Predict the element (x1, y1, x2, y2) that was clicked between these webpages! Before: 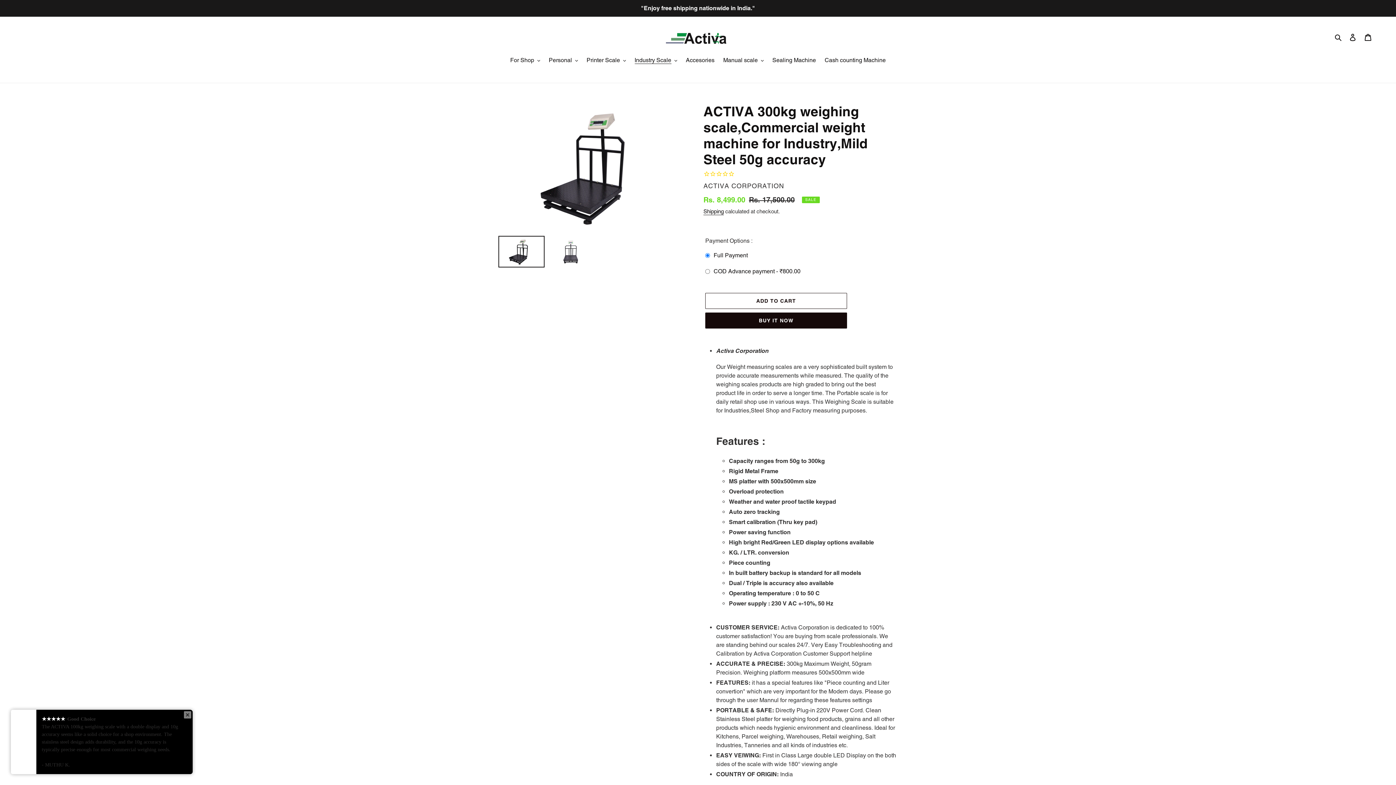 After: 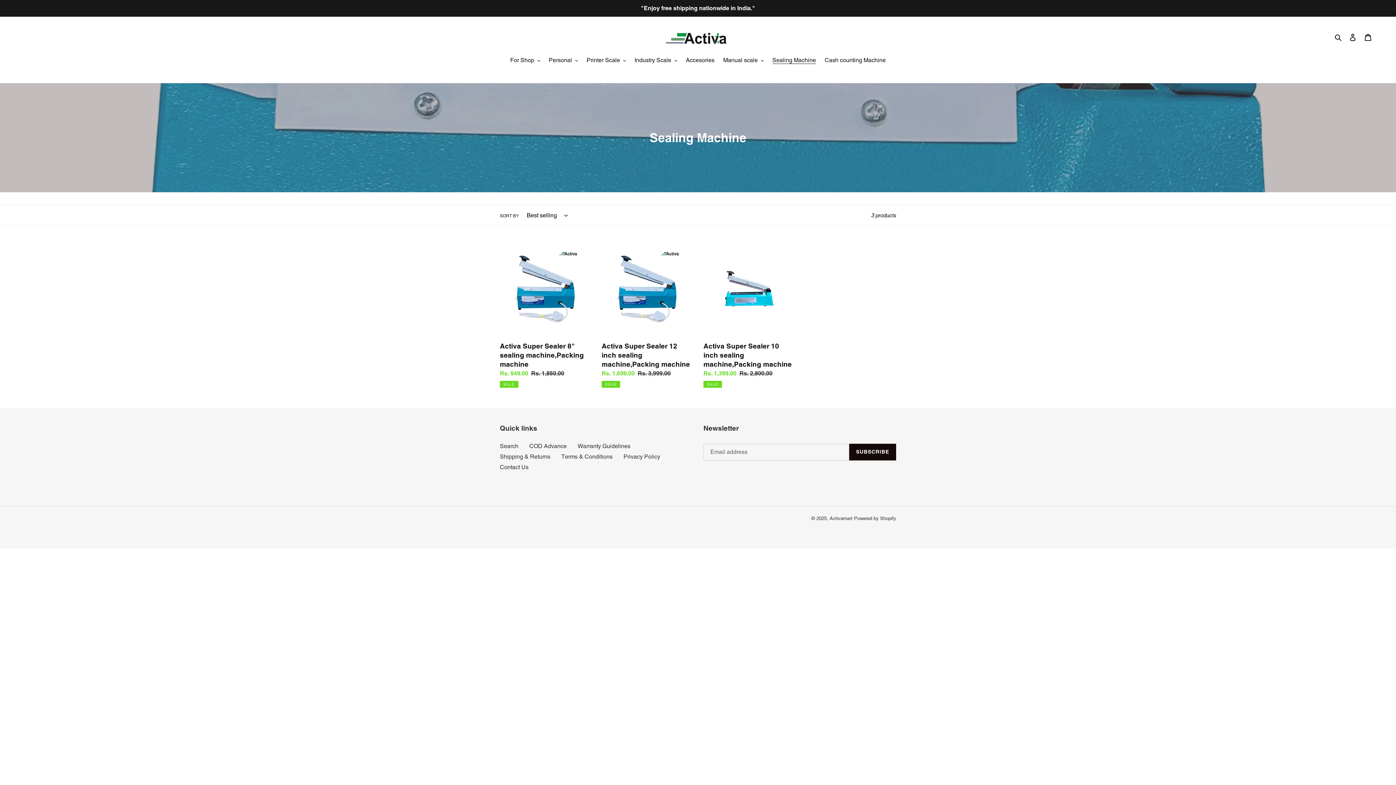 Action: label: Sealing Machine bbox: (768, 56, 819, 65)